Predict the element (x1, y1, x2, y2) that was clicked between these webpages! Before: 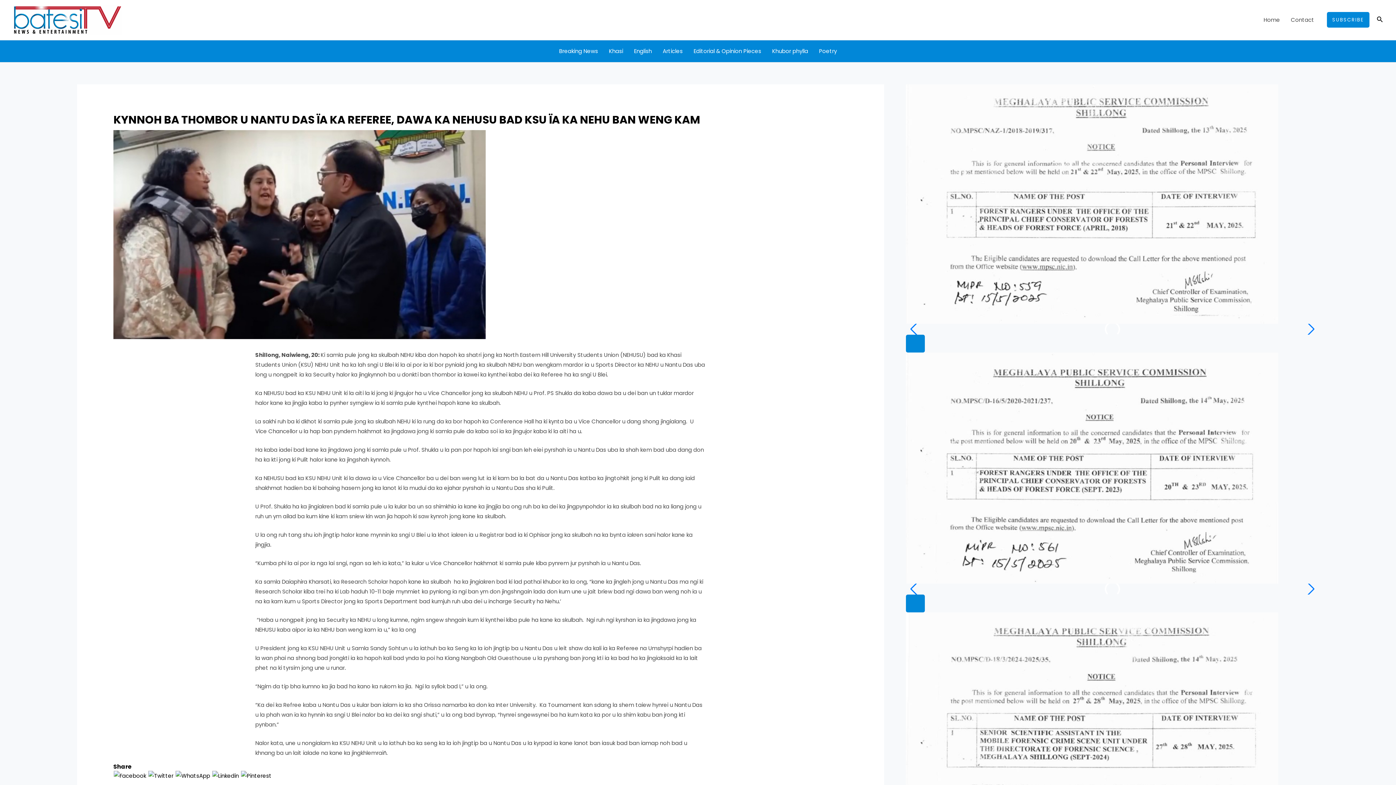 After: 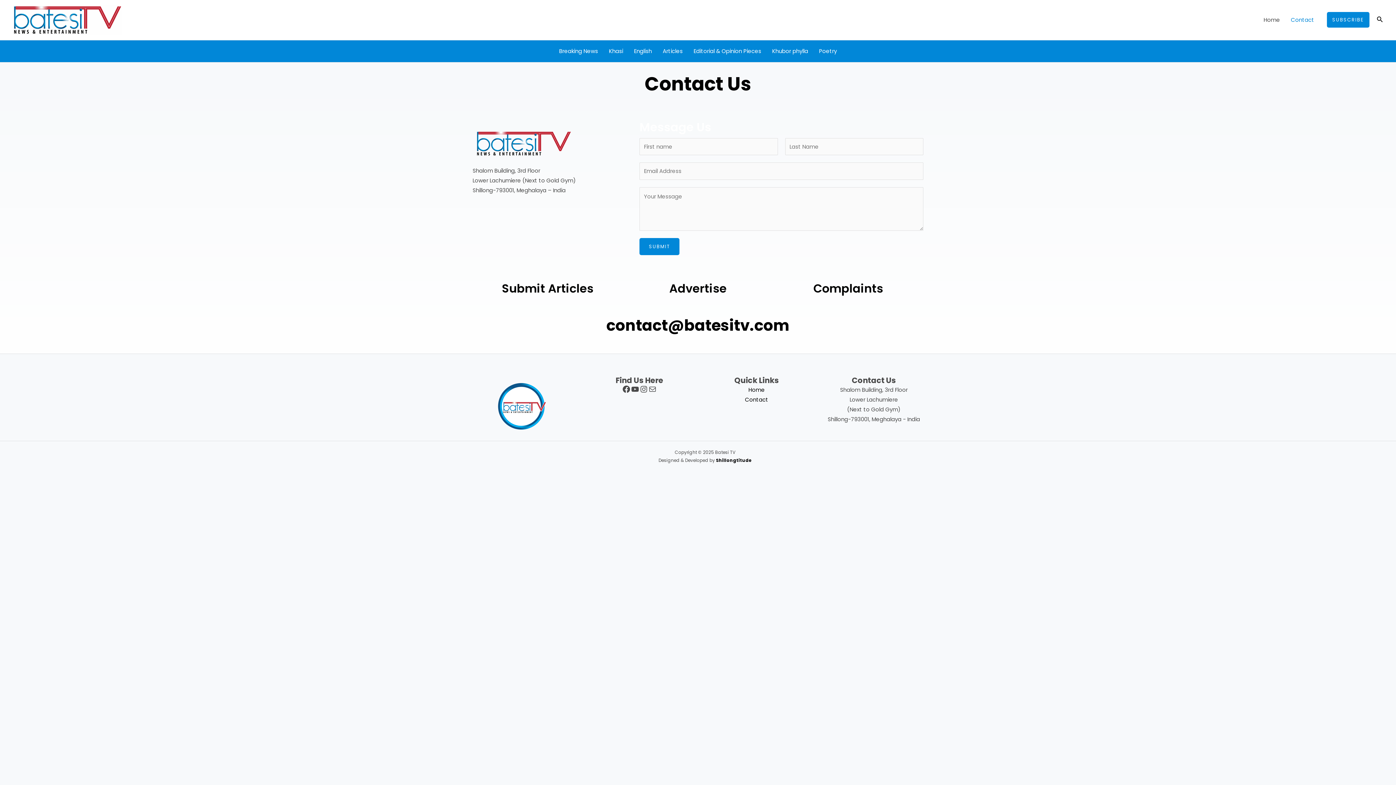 Action: bbox: (1285, 14, 1319, 25) label: Contact